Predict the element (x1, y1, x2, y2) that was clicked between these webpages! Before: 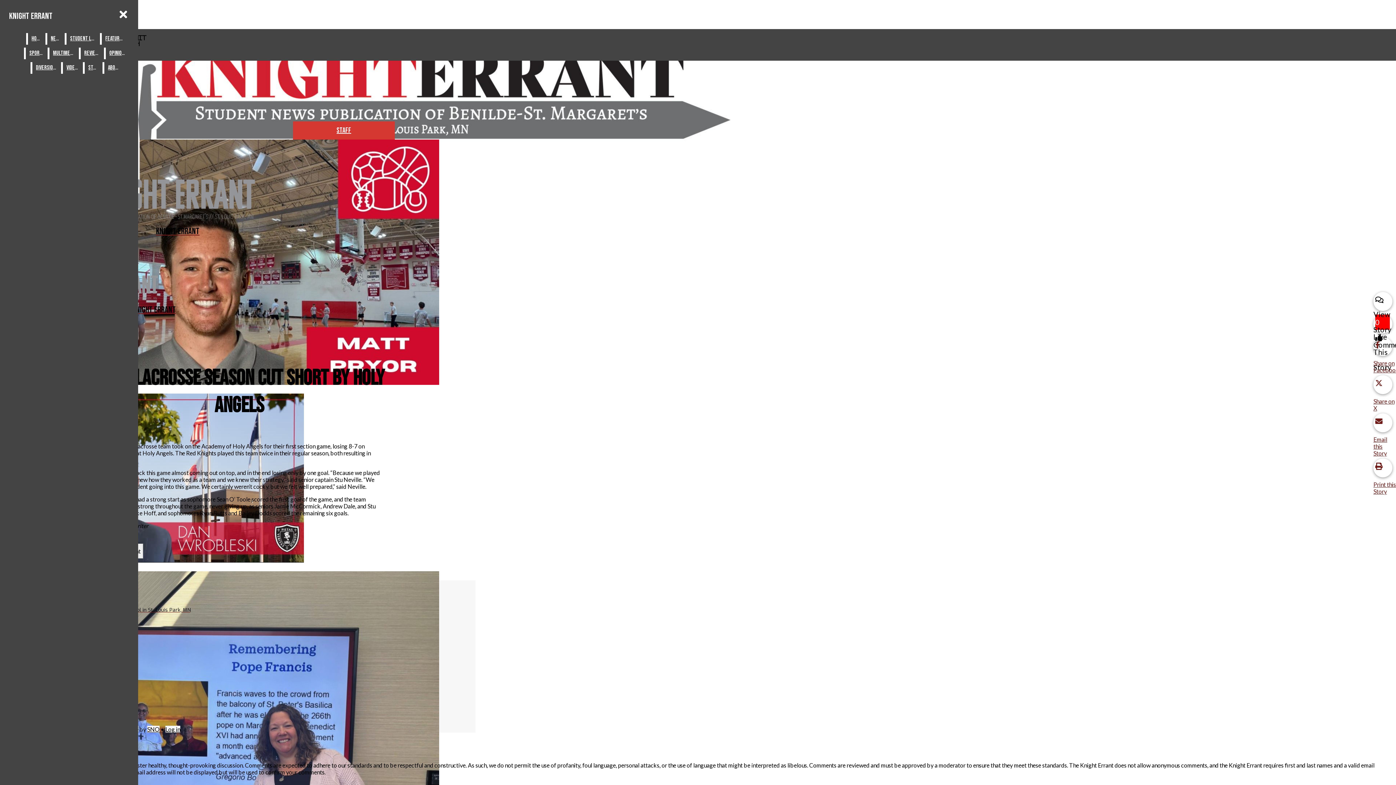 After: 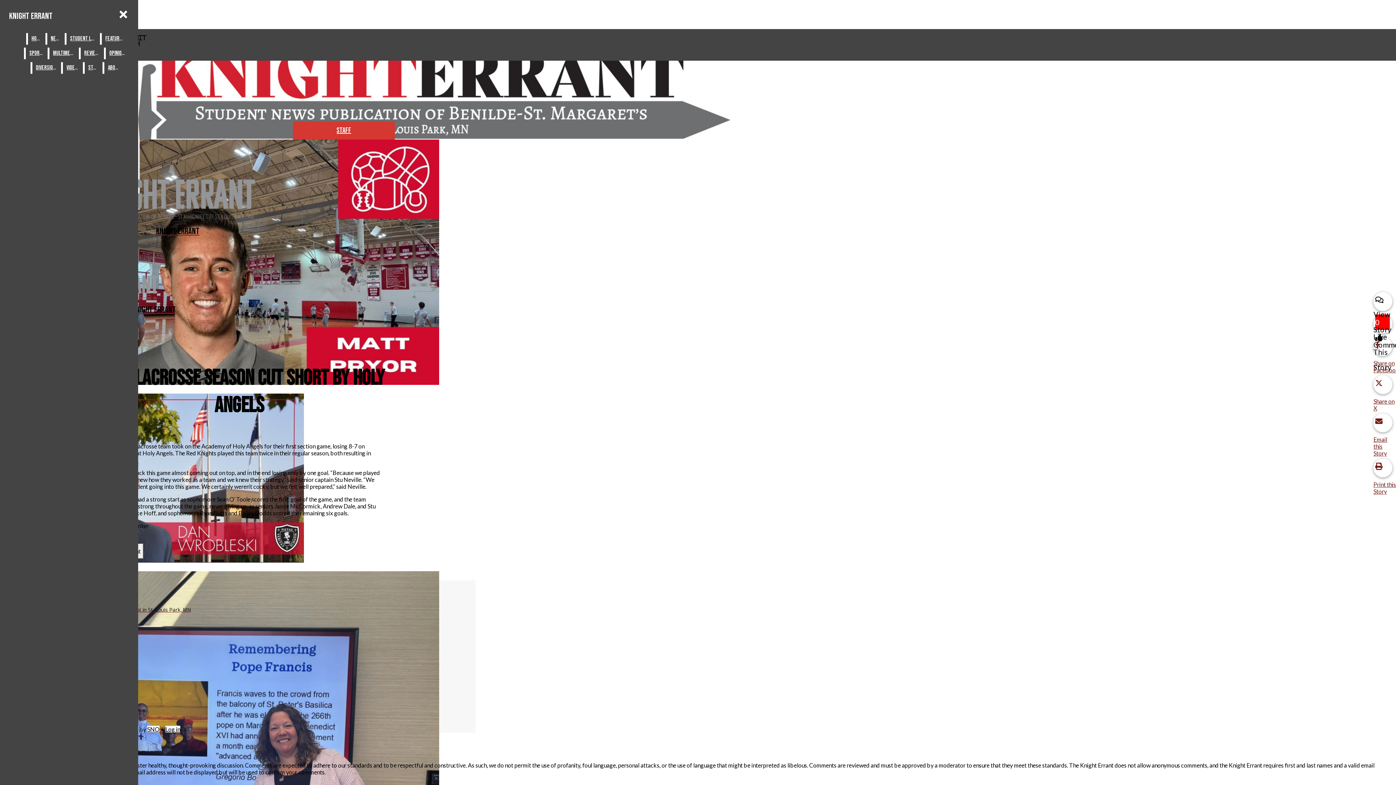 Action: label: Share on X bbox: (1373, 375, 1396, 411)